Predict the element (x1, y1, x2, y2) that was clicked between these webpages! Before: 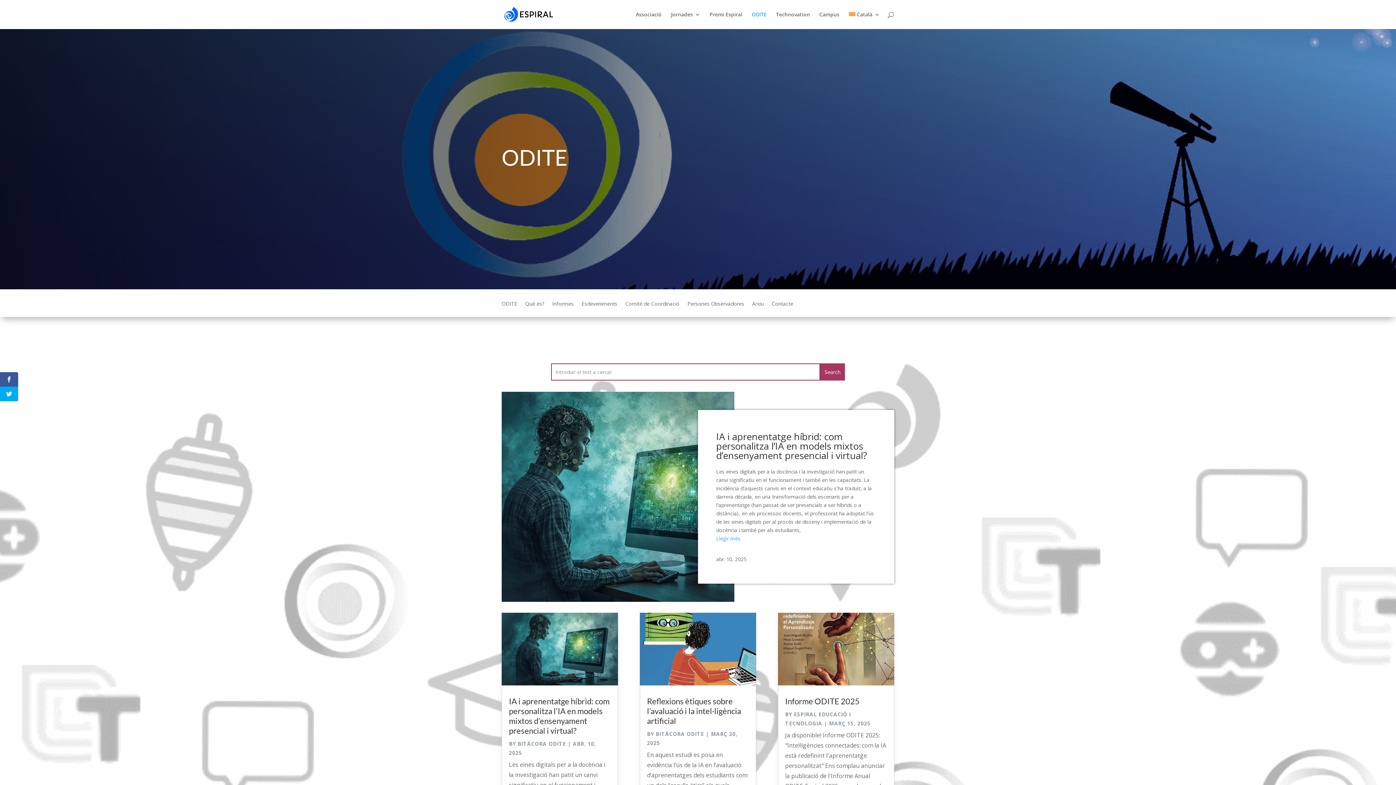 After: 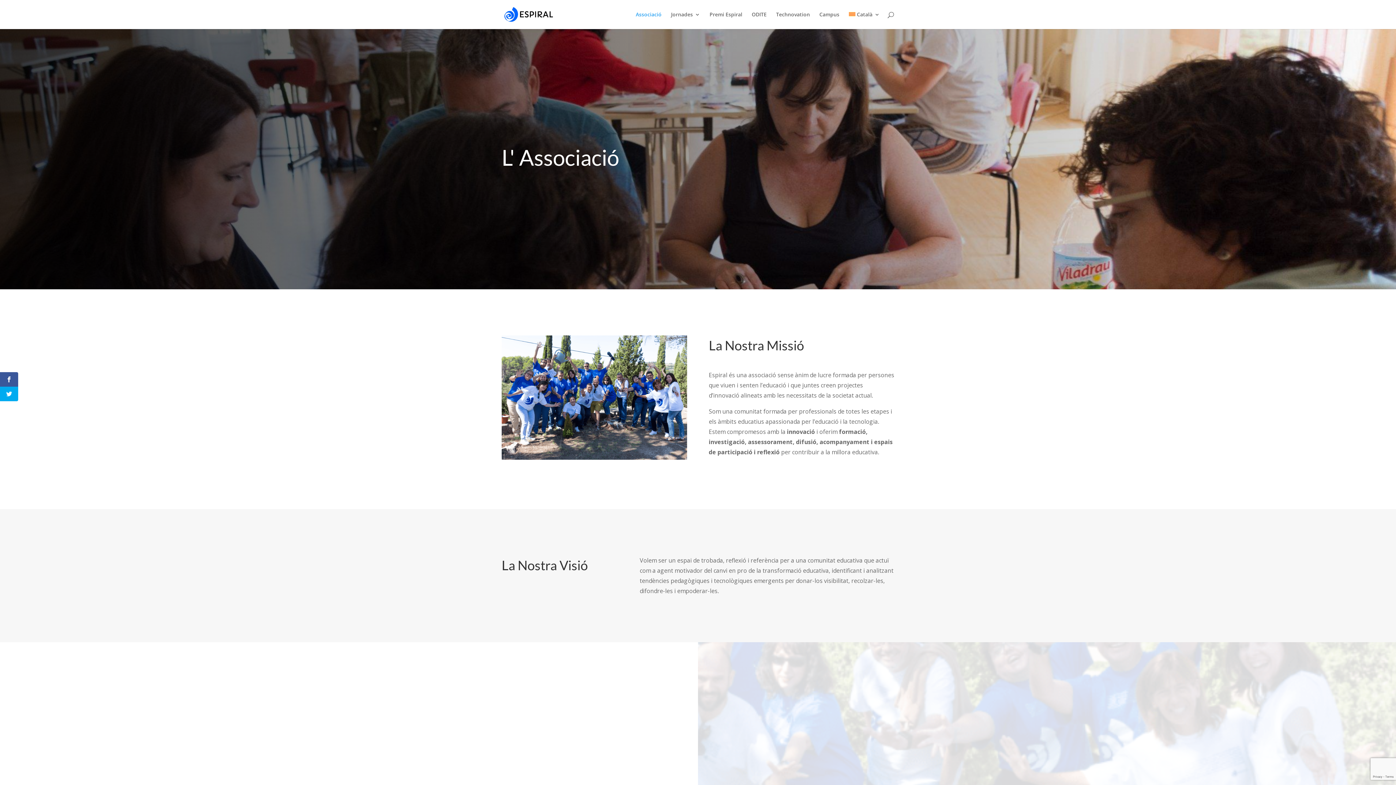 Action: label: Associació bbox: (635, 12, 661, 29)